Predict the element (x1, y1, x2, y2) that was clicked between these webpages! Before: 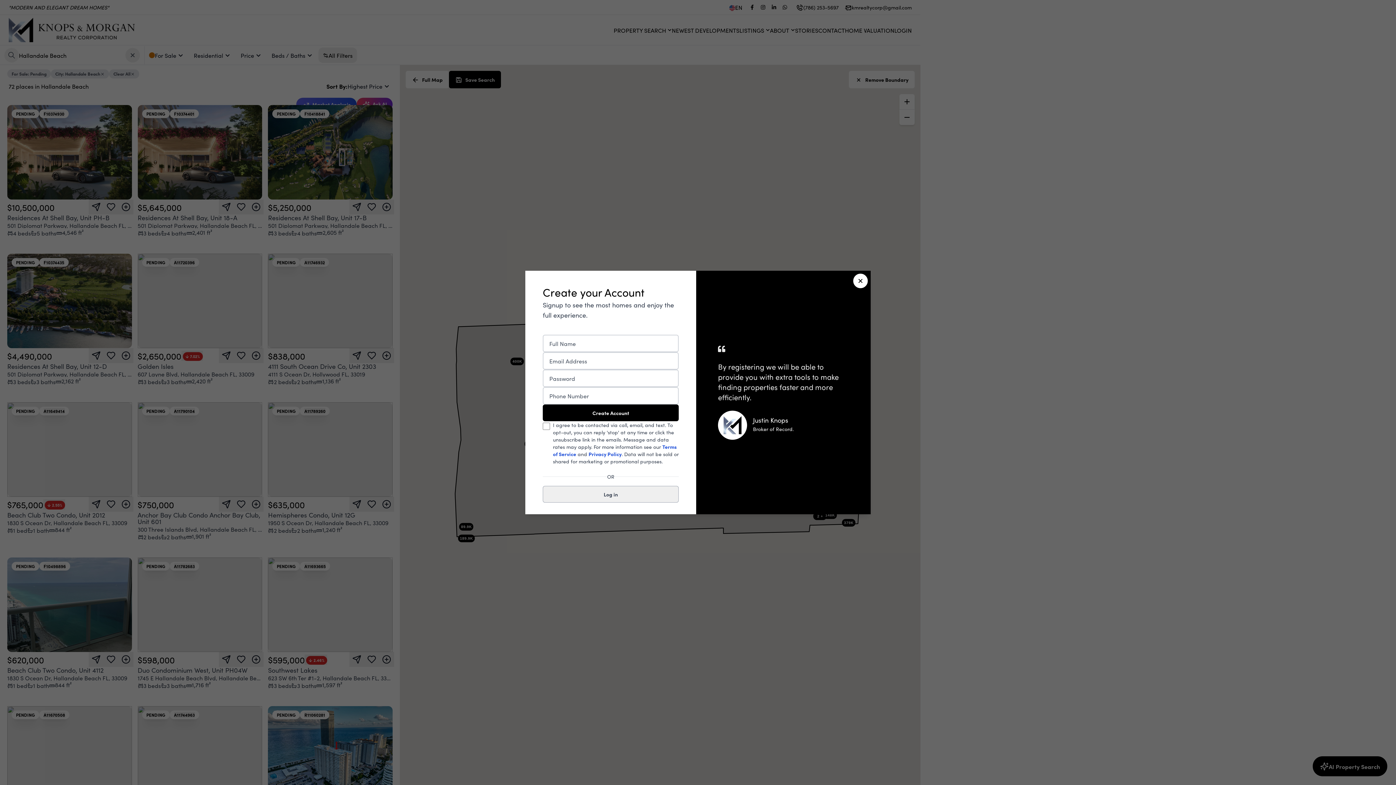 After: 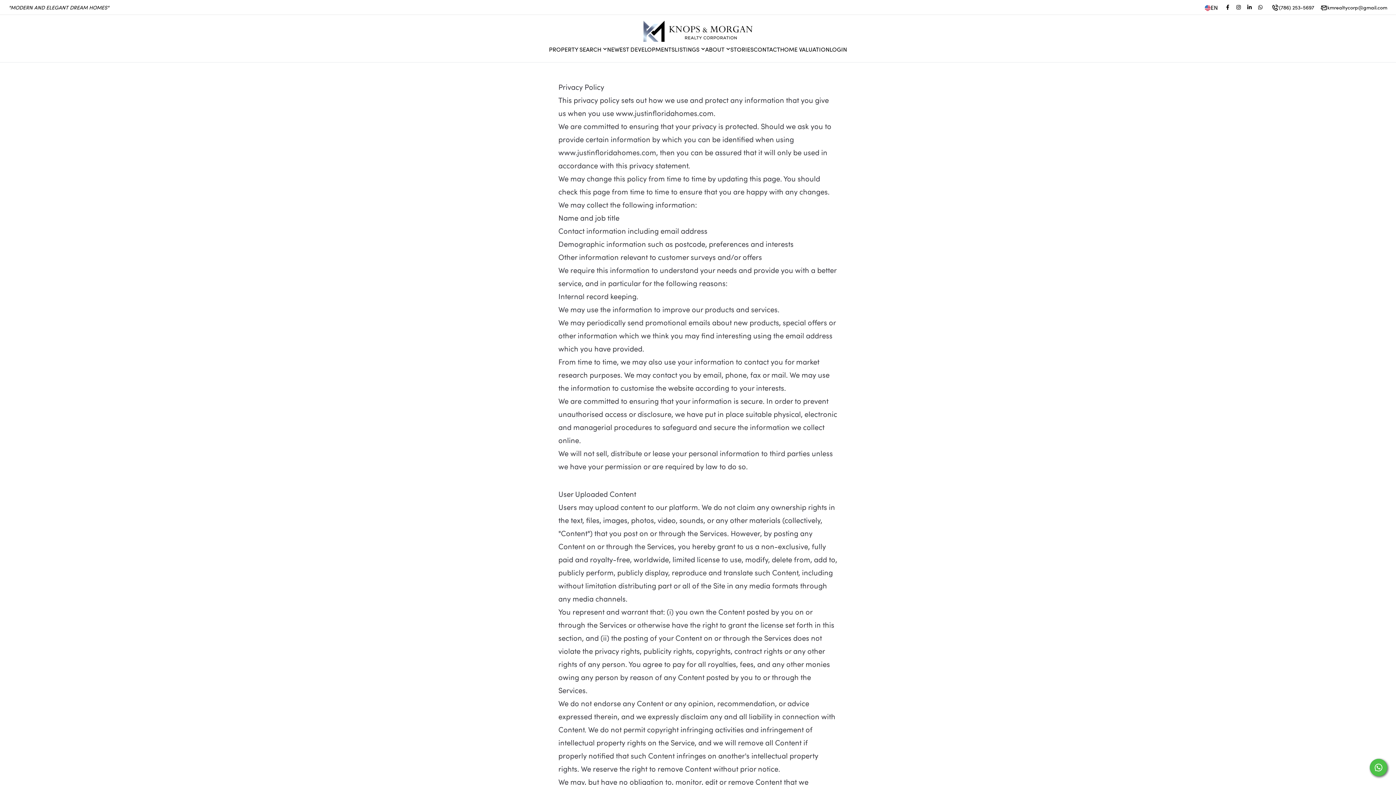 Action: bbox: (588, 494, 621, 501) label: Privacy Policy